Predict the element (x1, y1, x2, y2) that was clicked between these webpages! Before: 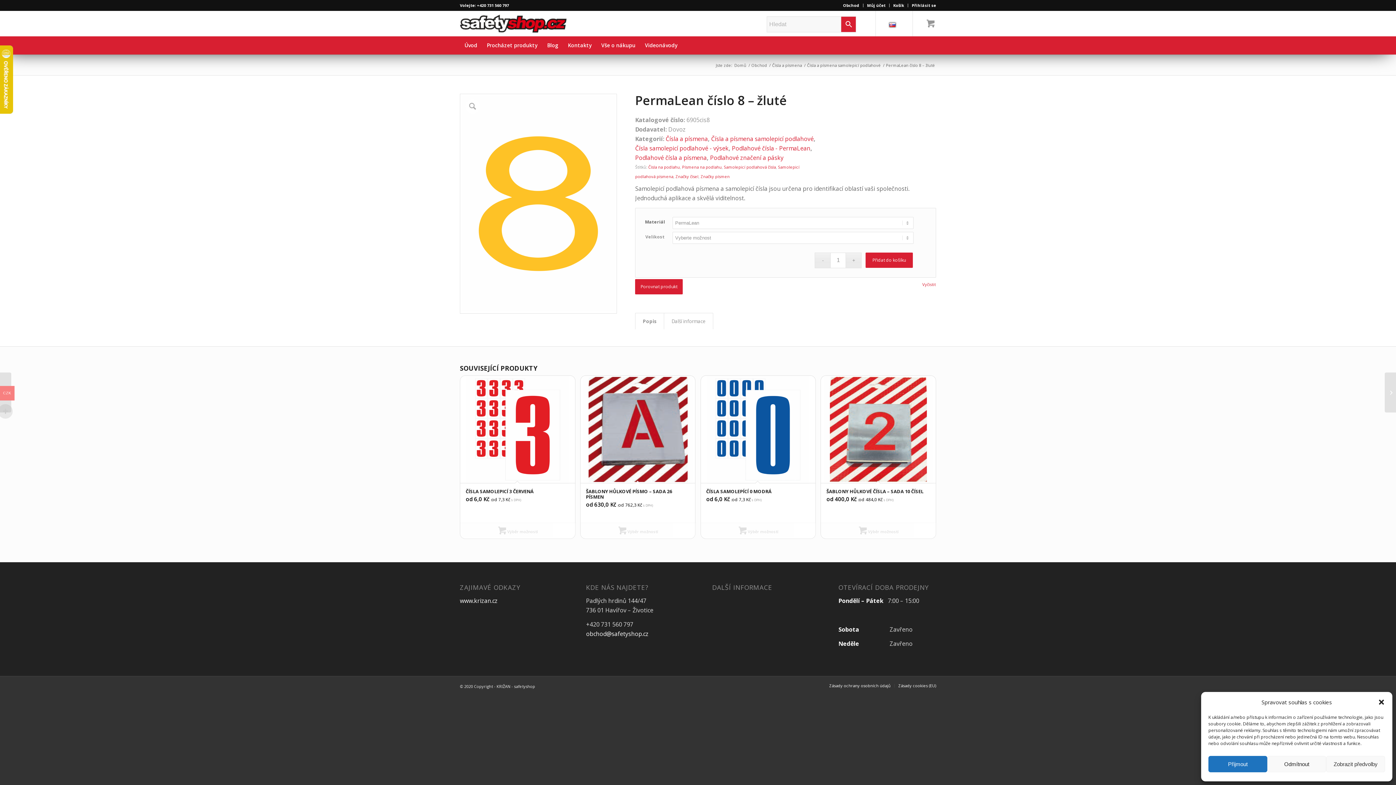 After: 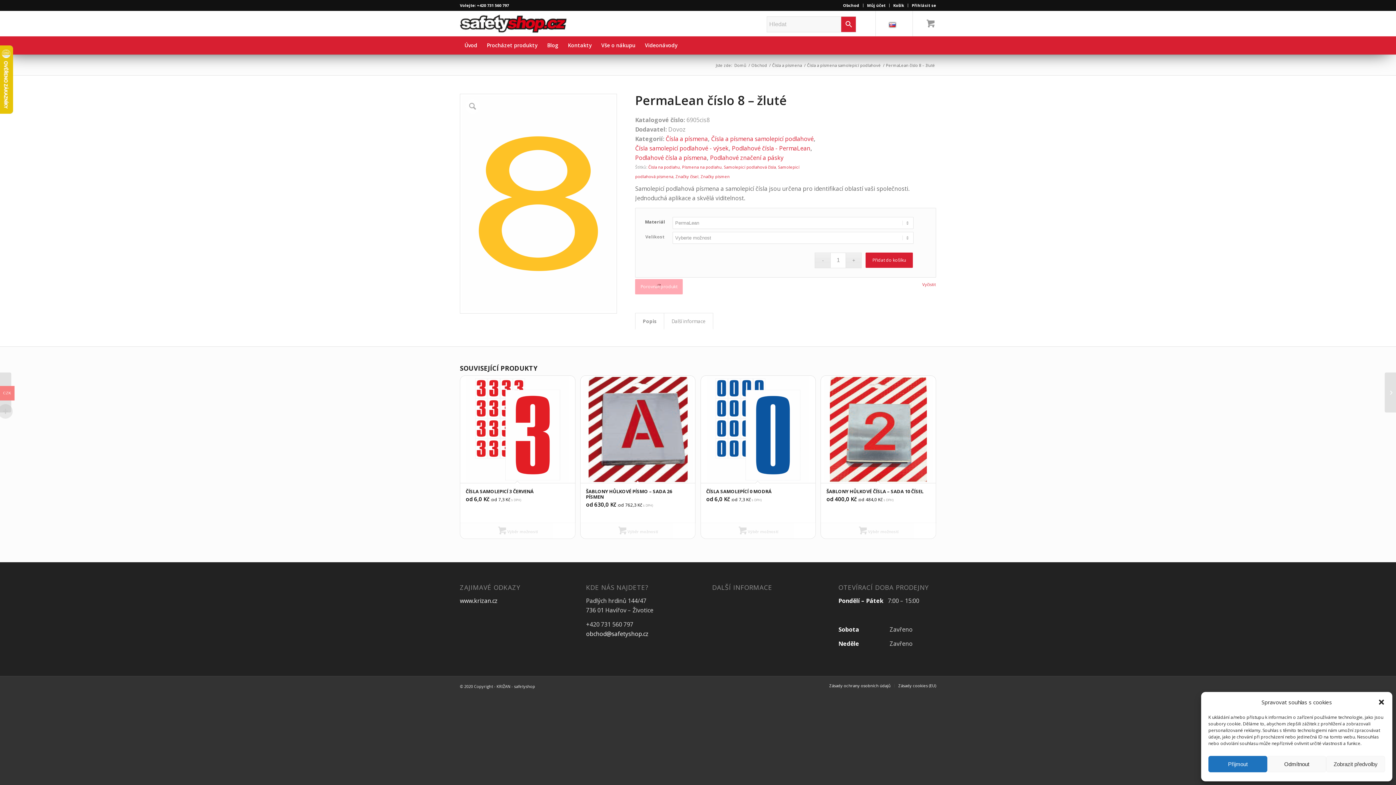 Action: label: Porovnat produkt bbox: (635, 279, 683, 294)